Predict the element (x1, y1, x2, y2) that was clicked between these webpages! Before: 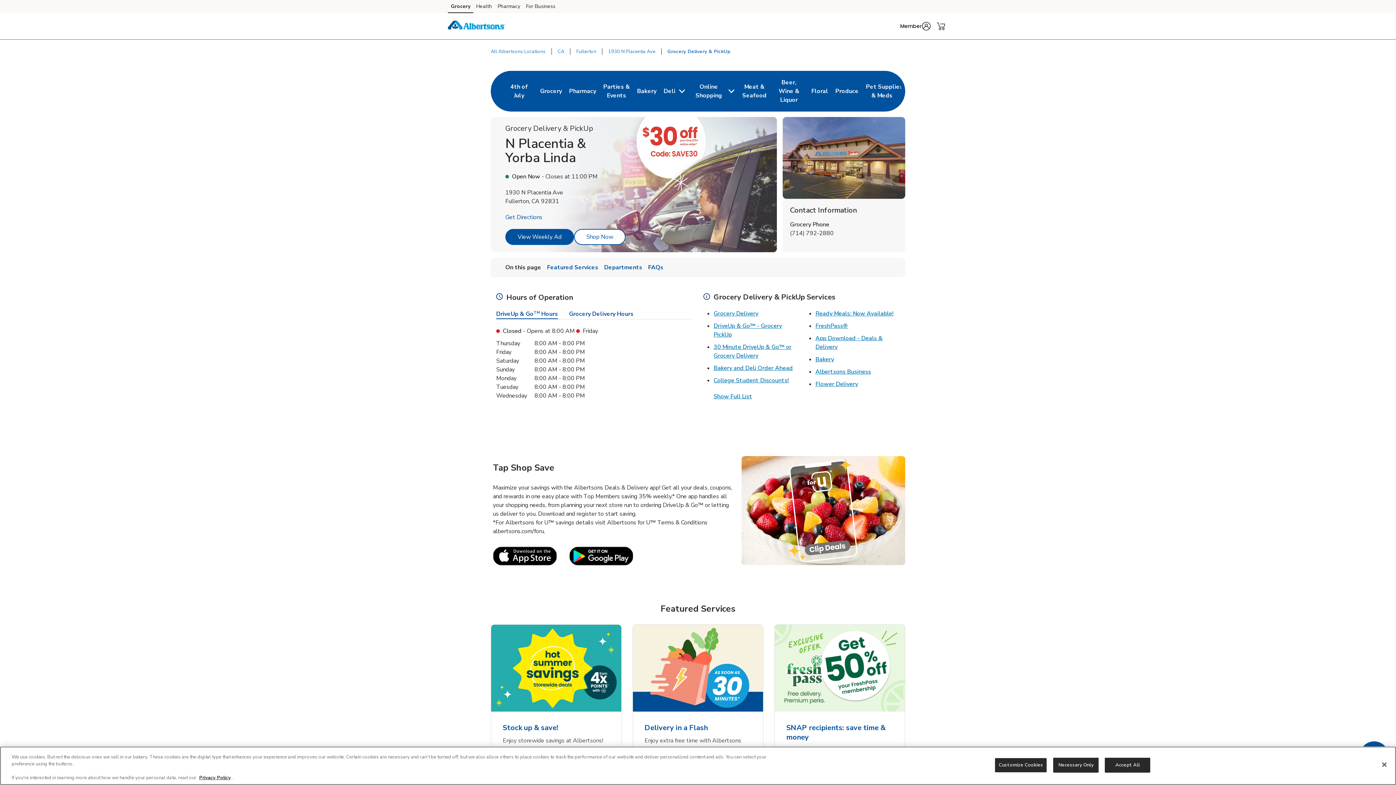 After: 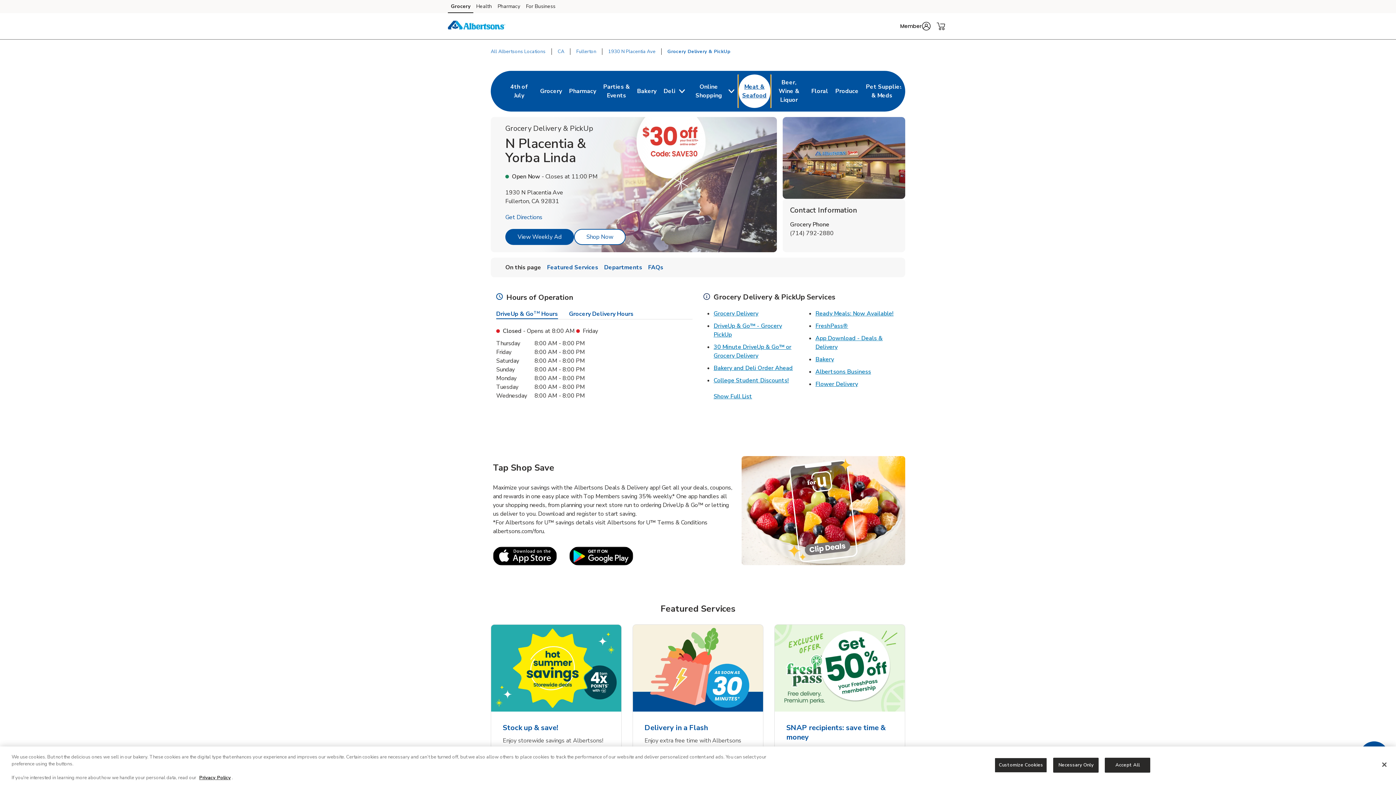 Action: label: Meat &
Seafood
Link Opens in New Tab bbox: (738, 74, 770, 108)